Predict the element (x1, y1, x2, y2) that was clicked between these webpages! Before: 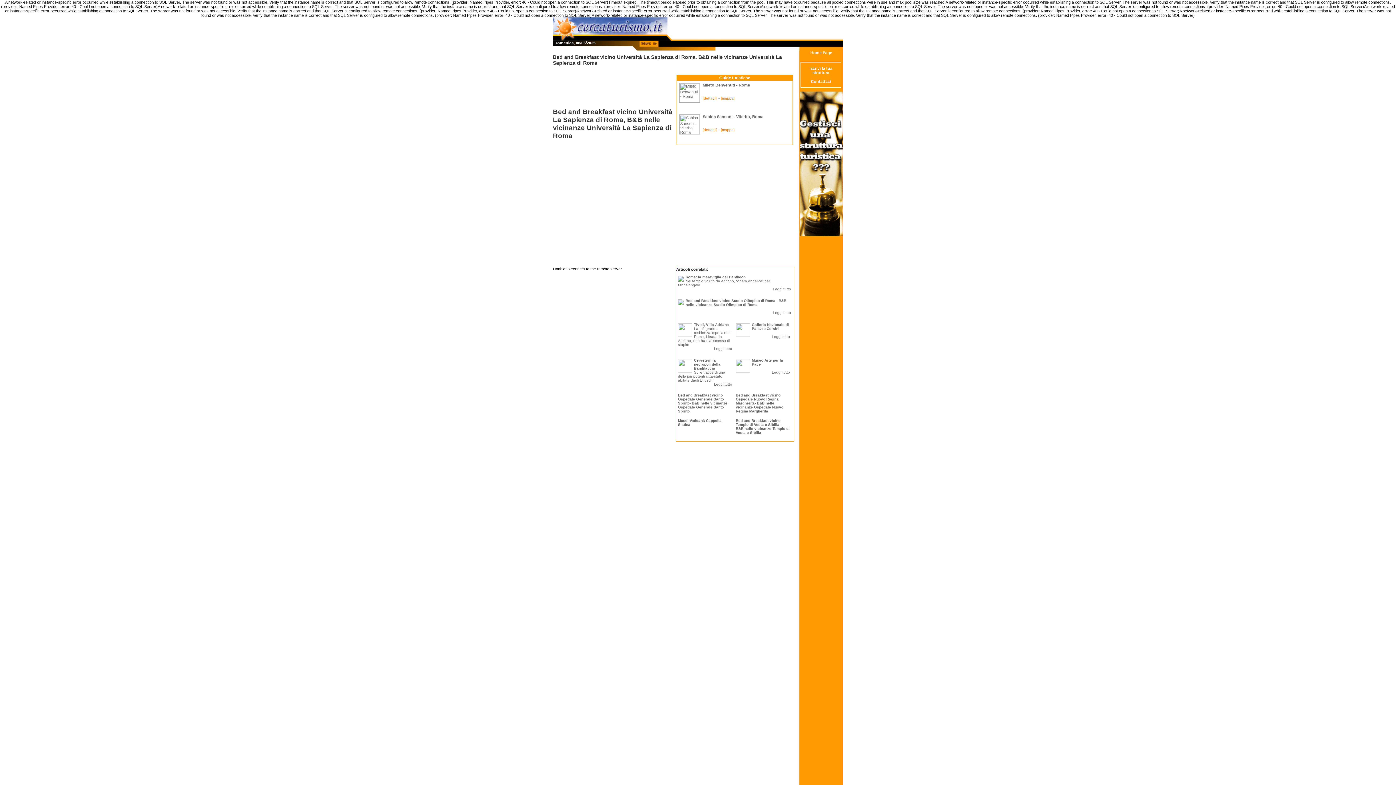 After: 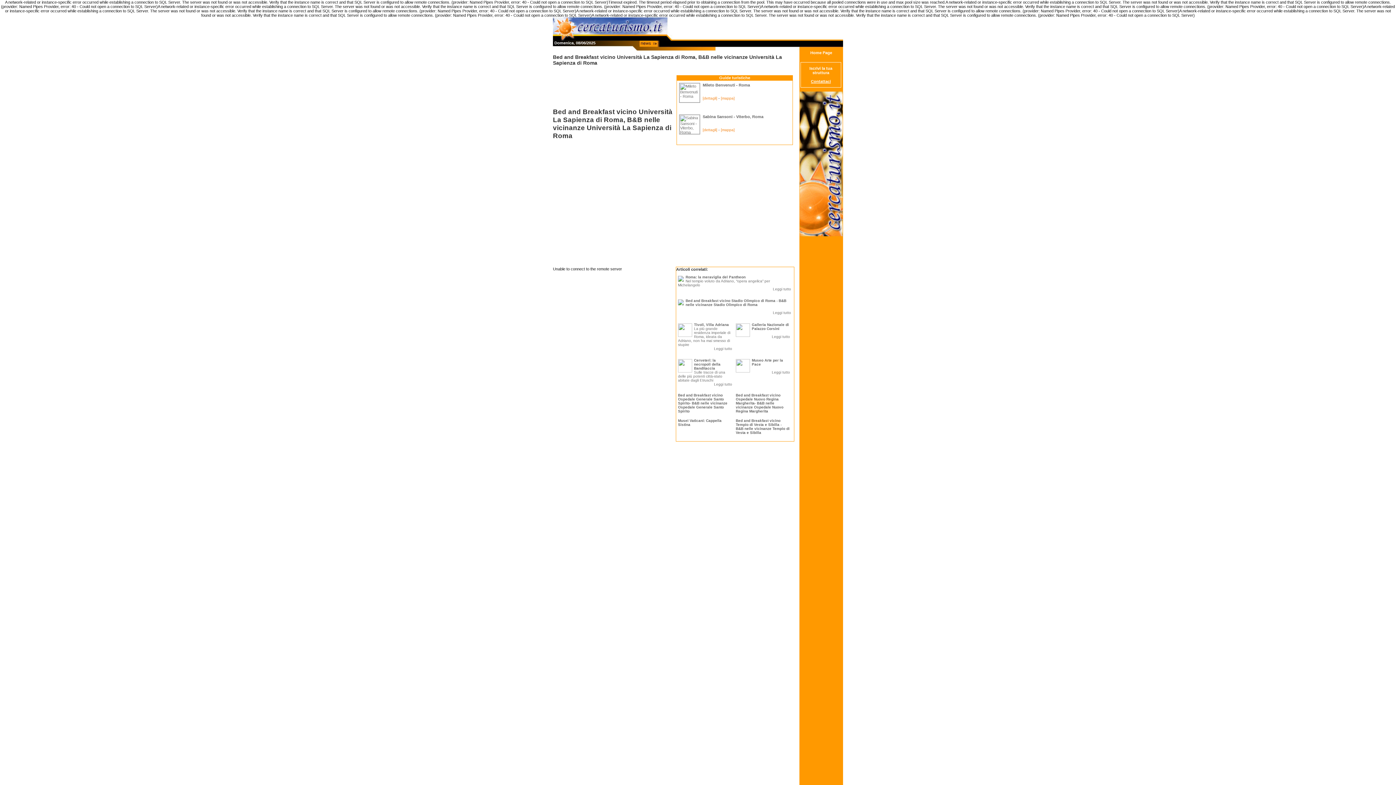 Action: label: Contattaci bbox: (811, 79, 831, 83)